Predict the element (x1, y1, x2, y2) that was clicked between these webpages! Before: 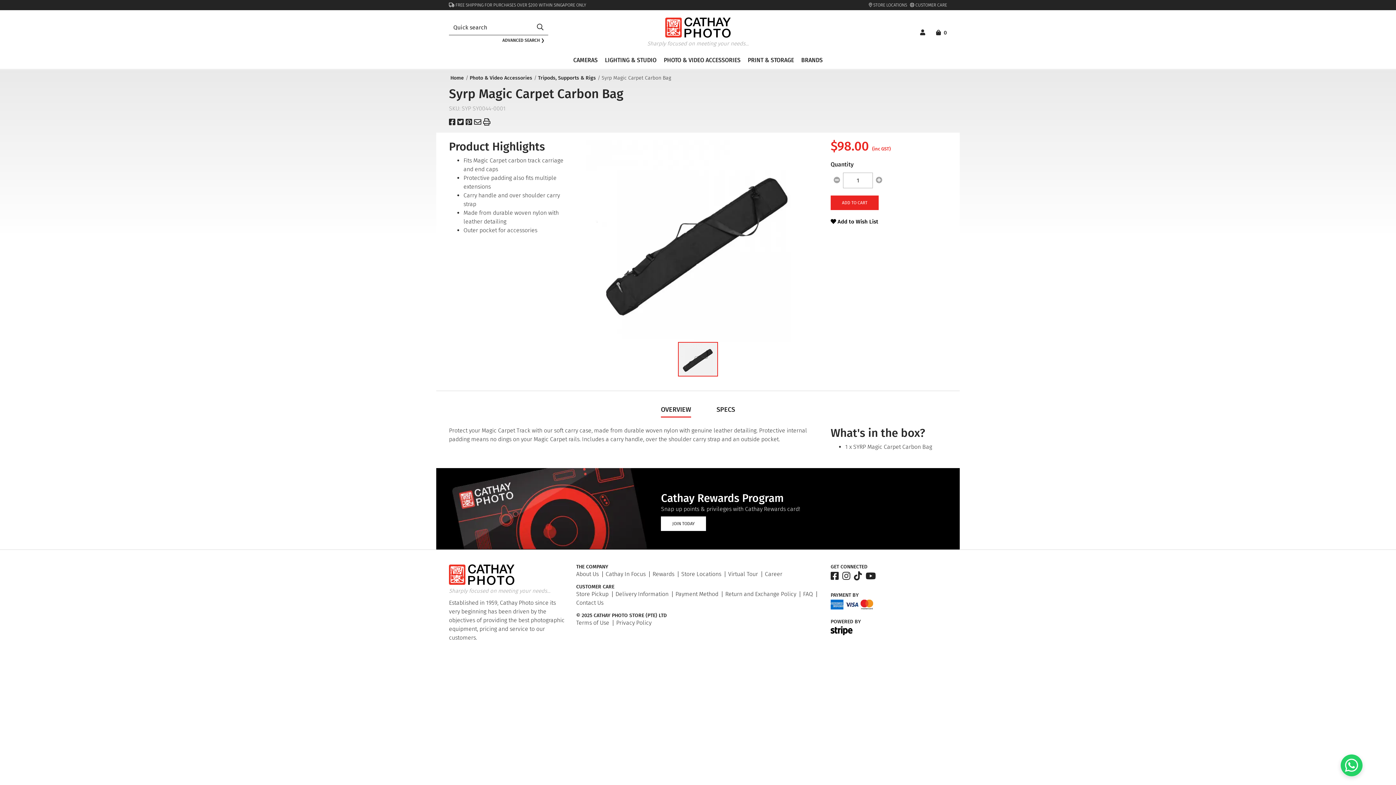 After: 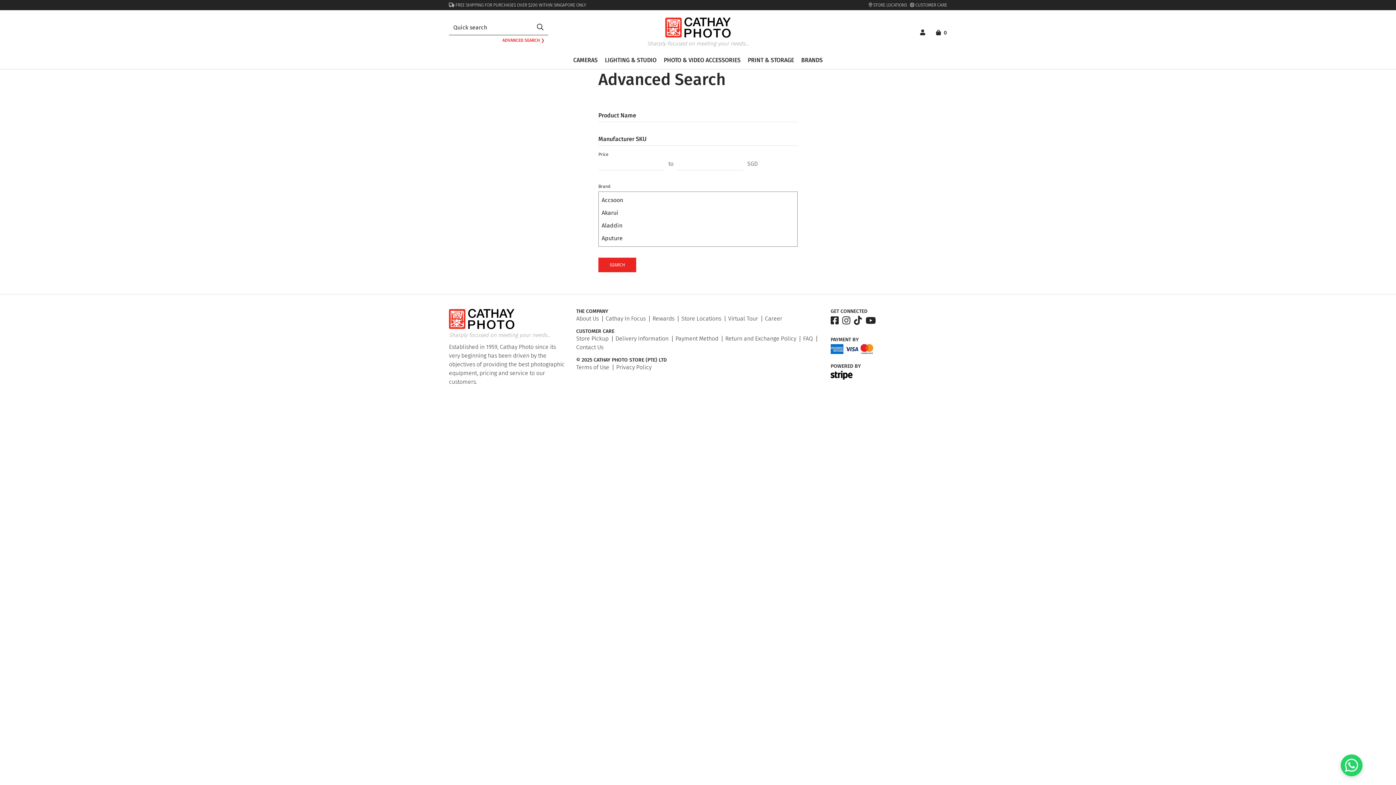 Action: bbox: (498, 35, 548, 45) label: ADVANCED SEARCH ❯